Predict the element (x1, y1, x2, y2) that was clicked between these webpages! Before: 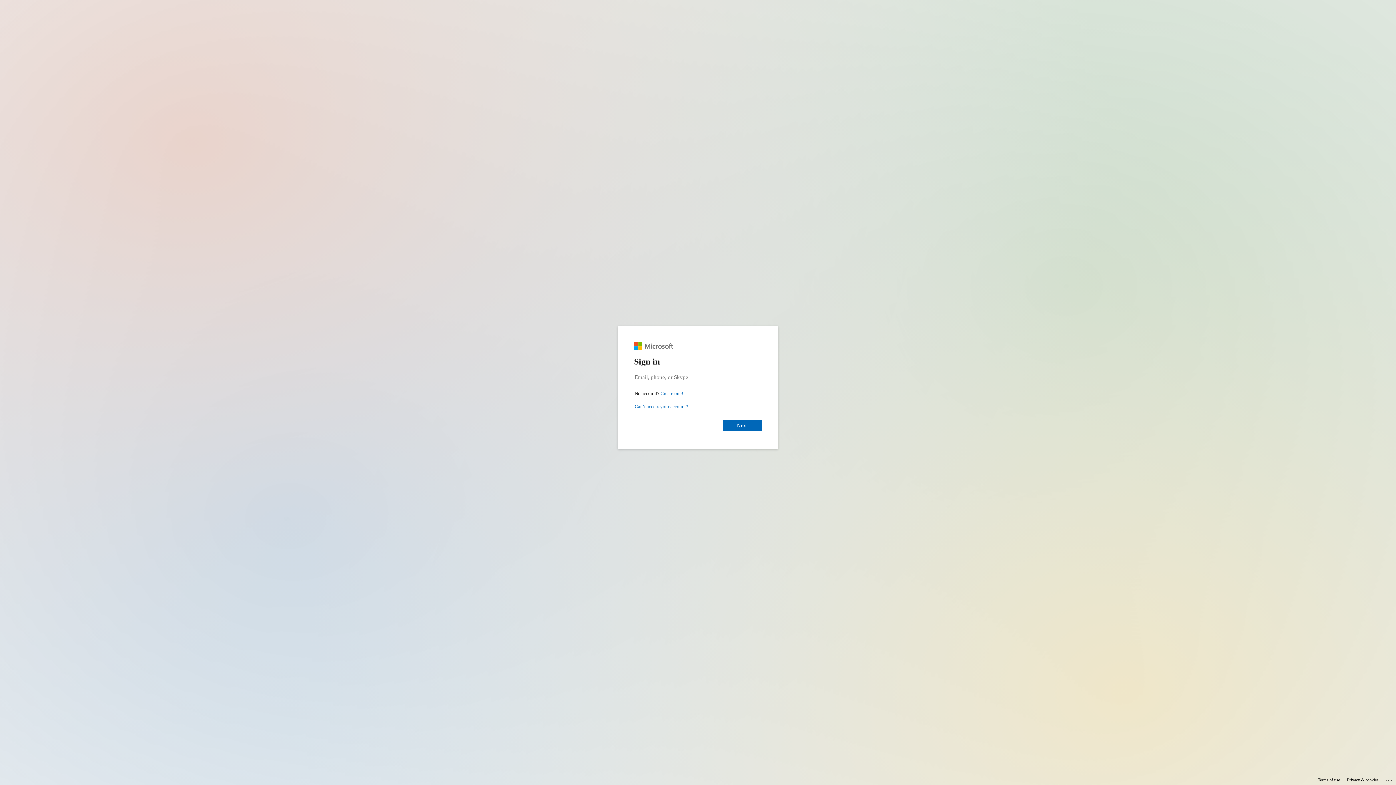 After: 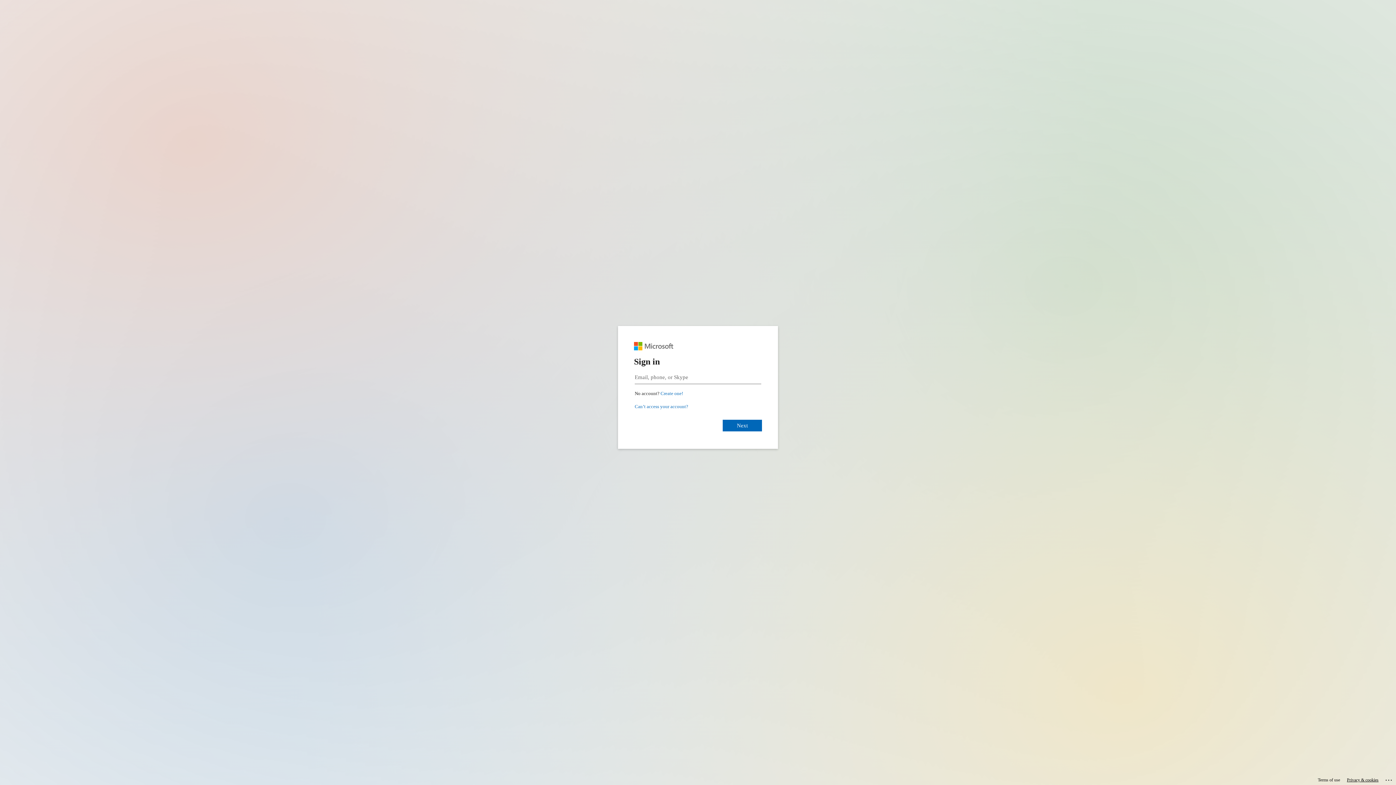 Action: bbox: (1347, 775, 1378, 785) label: Privacy & cookies